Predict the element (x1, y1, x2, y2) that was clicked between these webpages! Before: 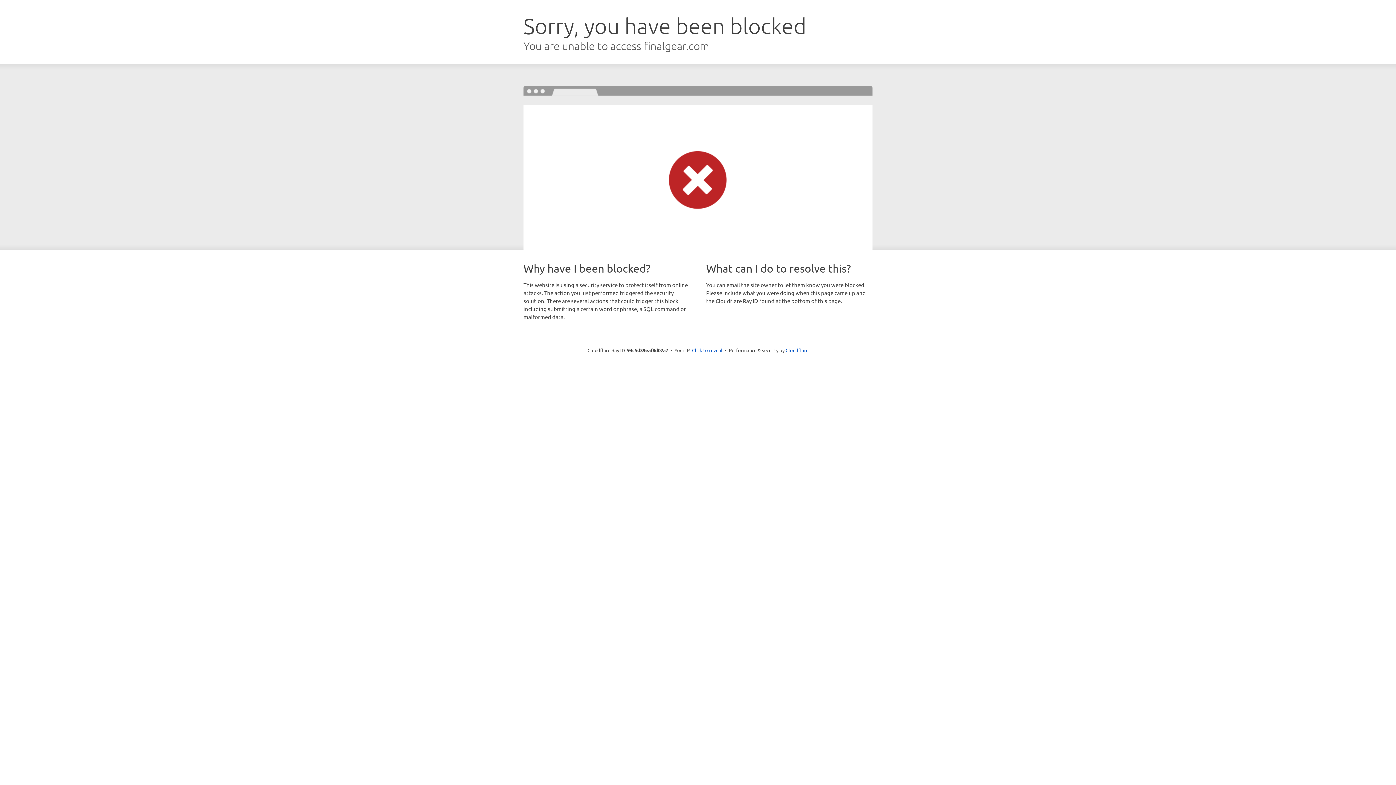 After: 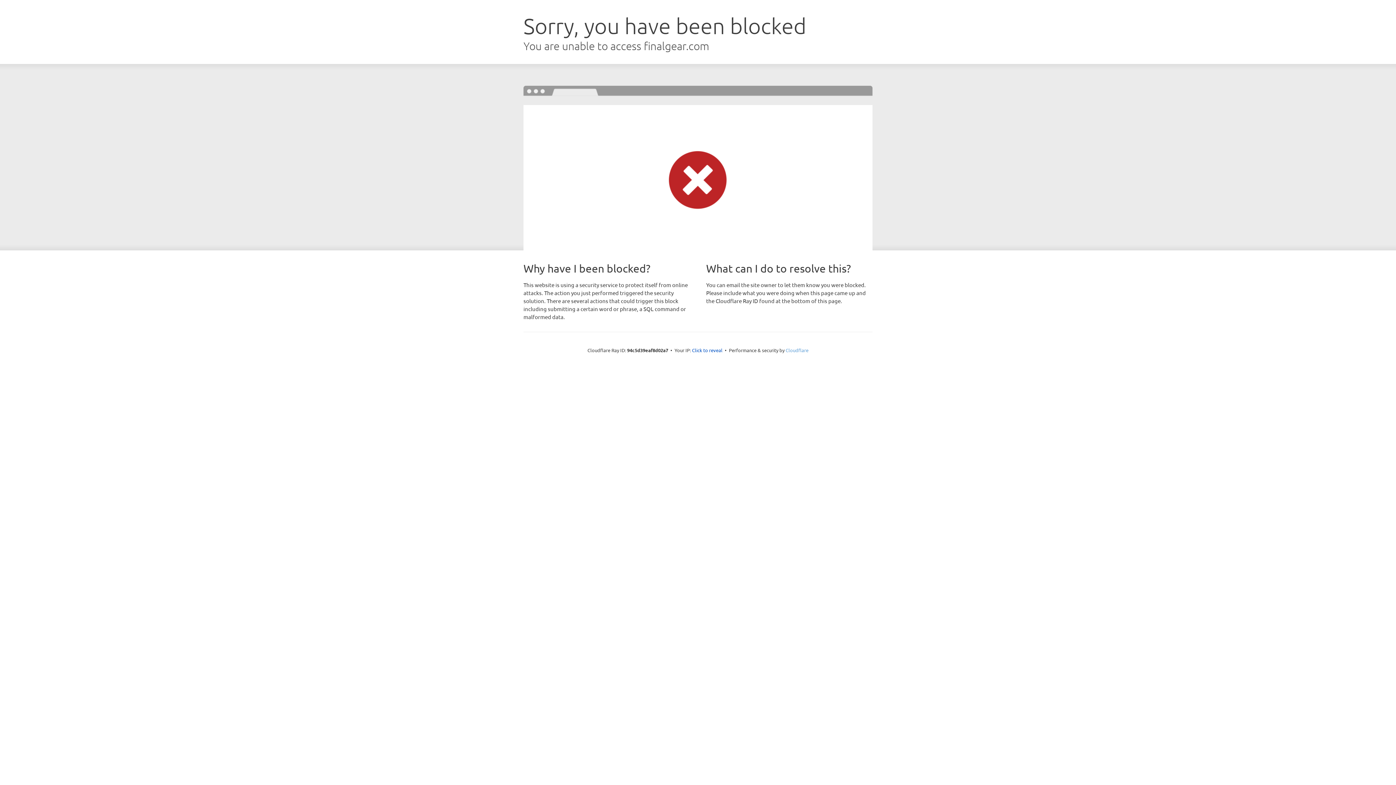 Action: label: Cloudflare bbox: (785, 347, 808, 353)